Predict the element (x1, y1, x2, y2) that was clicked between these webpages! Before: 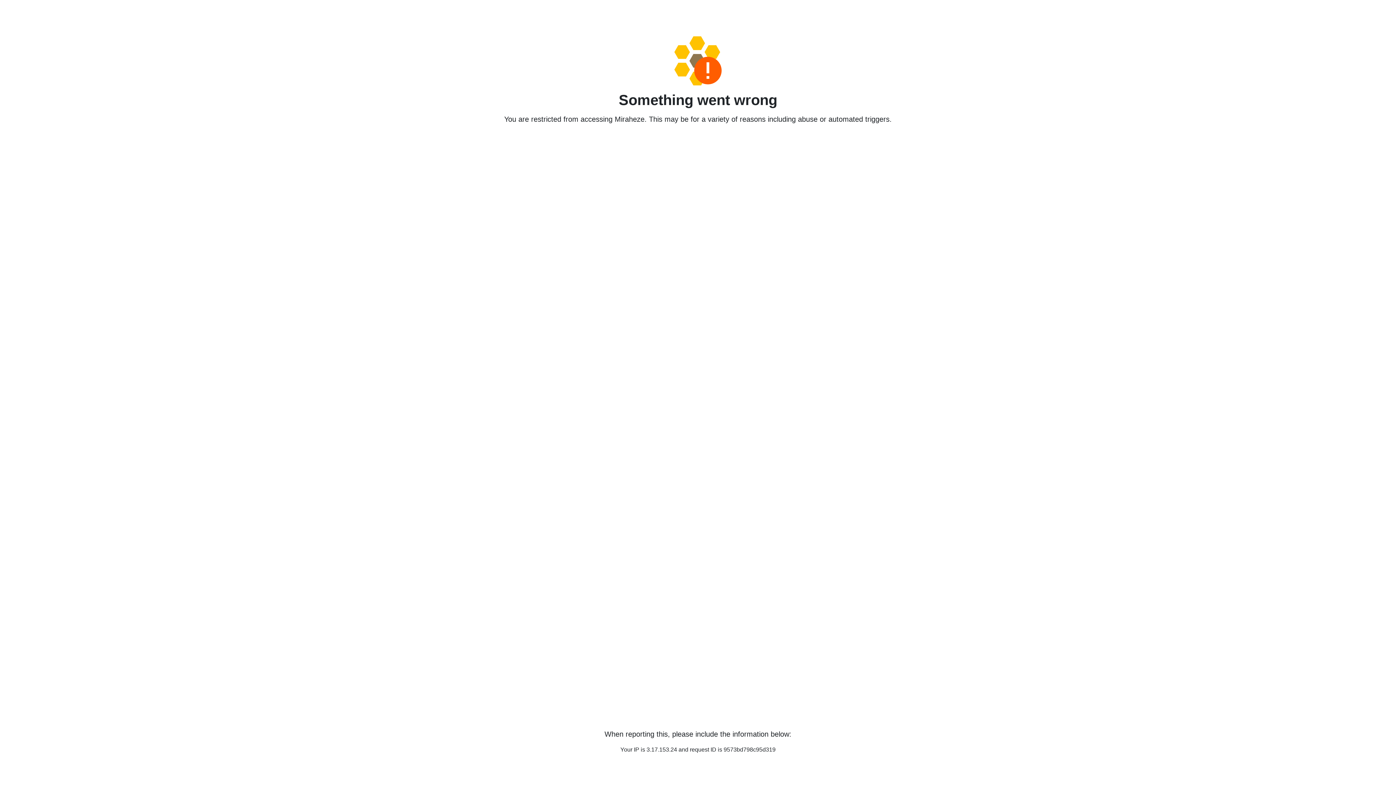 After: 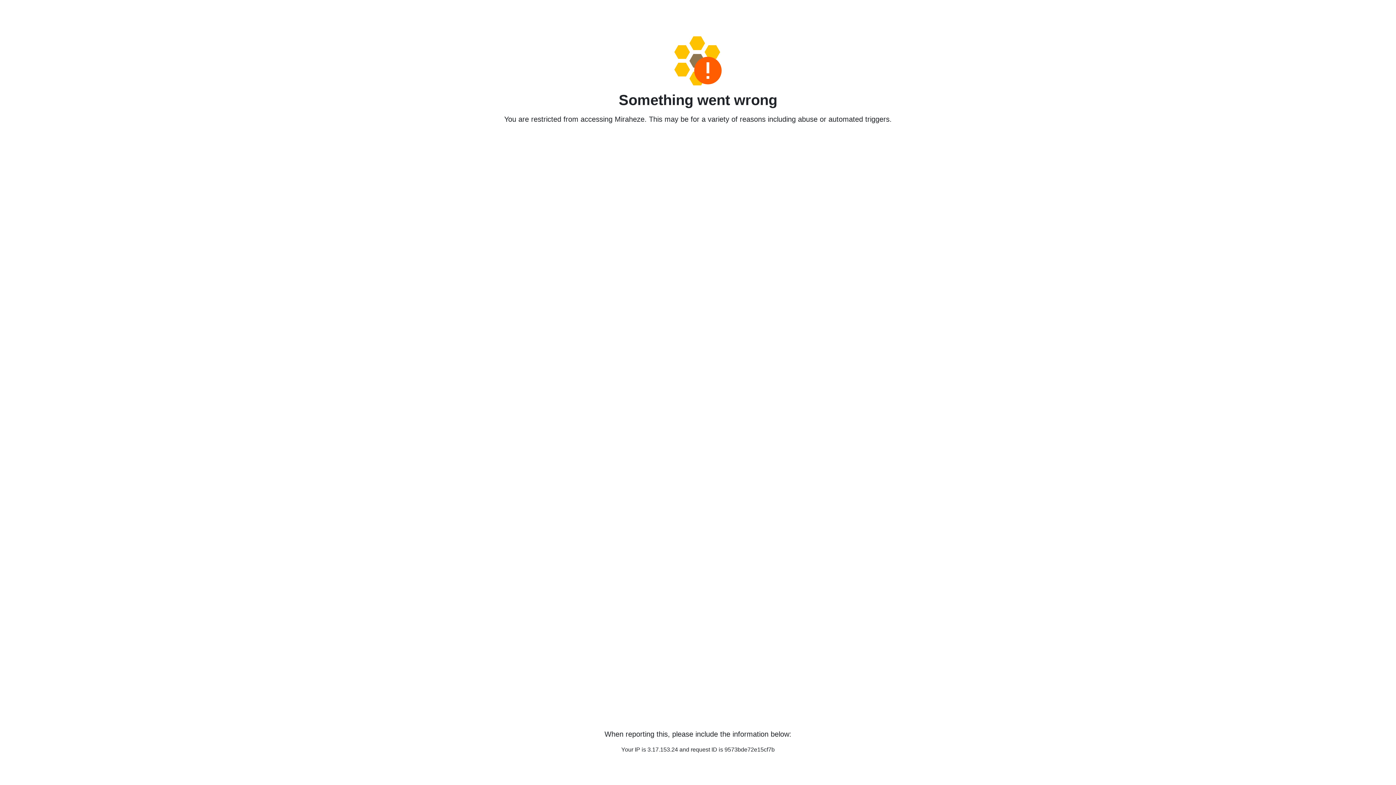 Action: bbox: (458, 36, 938, 85)